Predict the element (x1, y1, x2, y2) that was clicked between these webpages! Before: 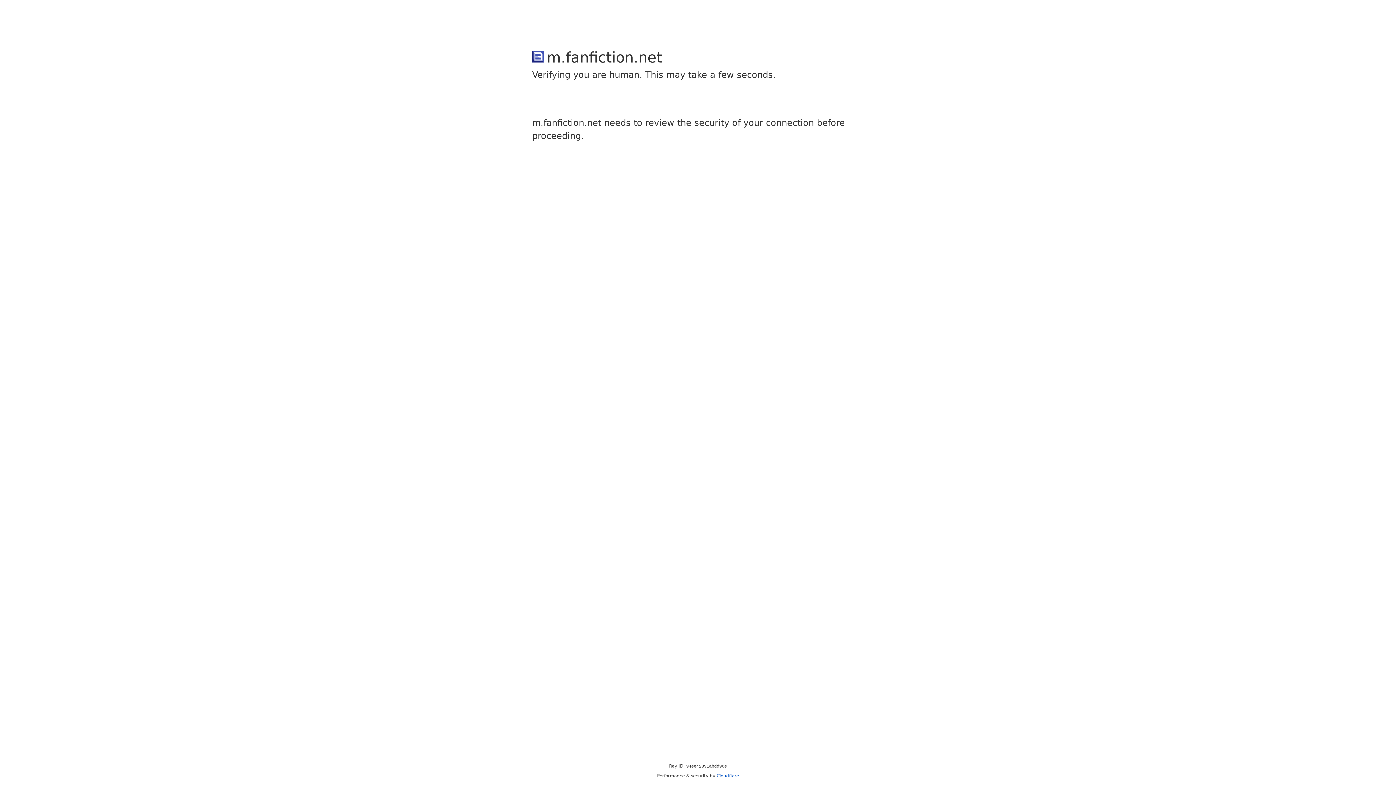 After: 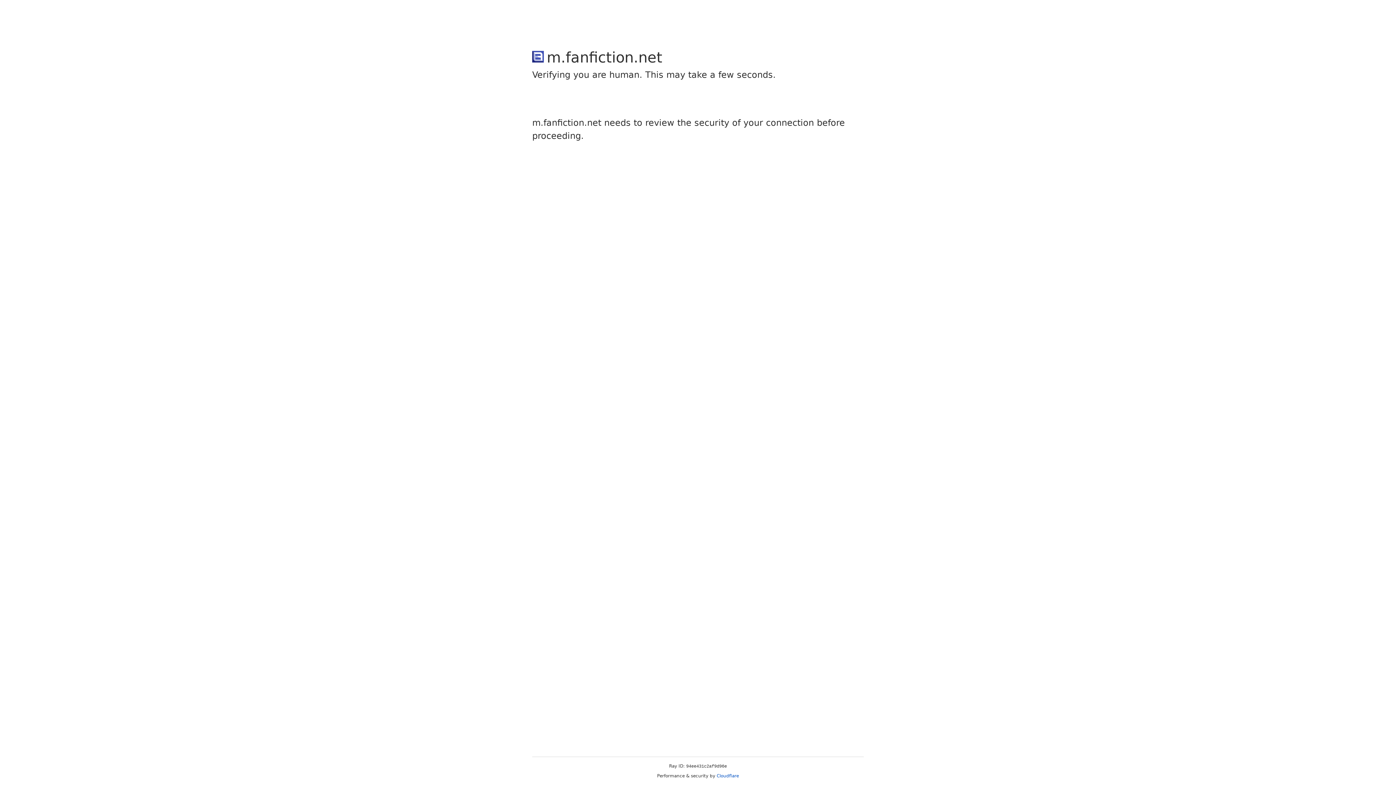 Action: label: Cloudflare bbox: (716, 773, 739, 778)